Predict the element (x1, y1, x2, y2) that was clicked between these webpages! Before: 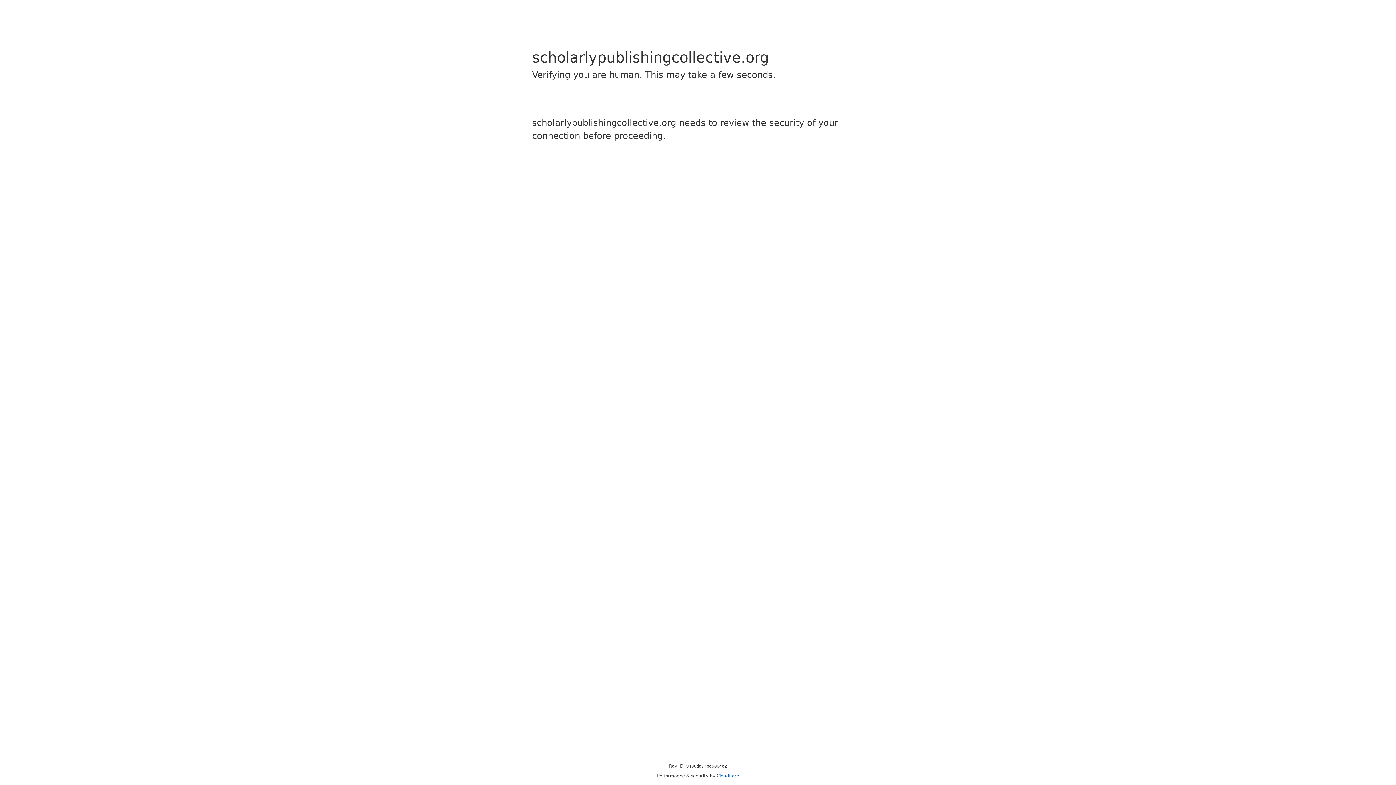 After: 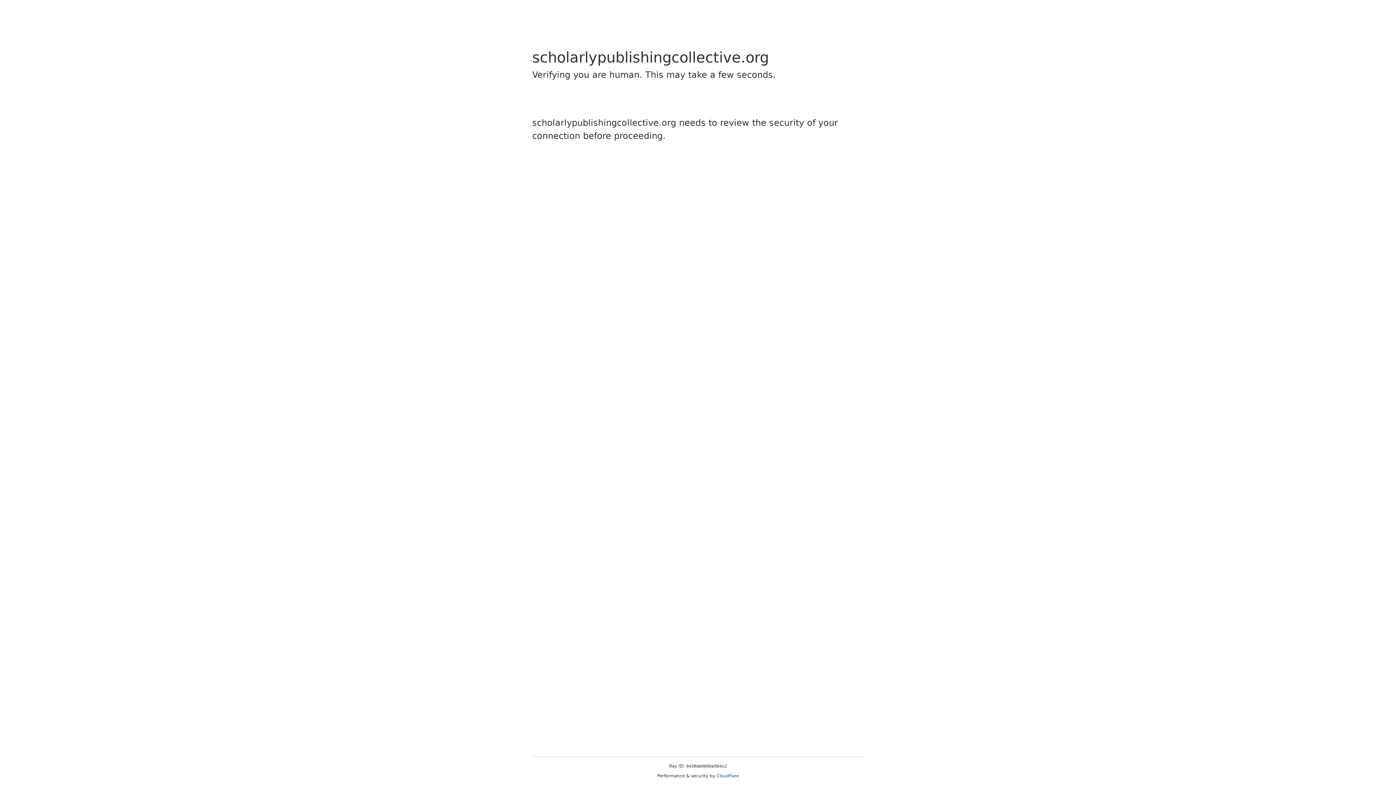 Action: label: Cloudflare bbox: (716, 773, 739, 778)